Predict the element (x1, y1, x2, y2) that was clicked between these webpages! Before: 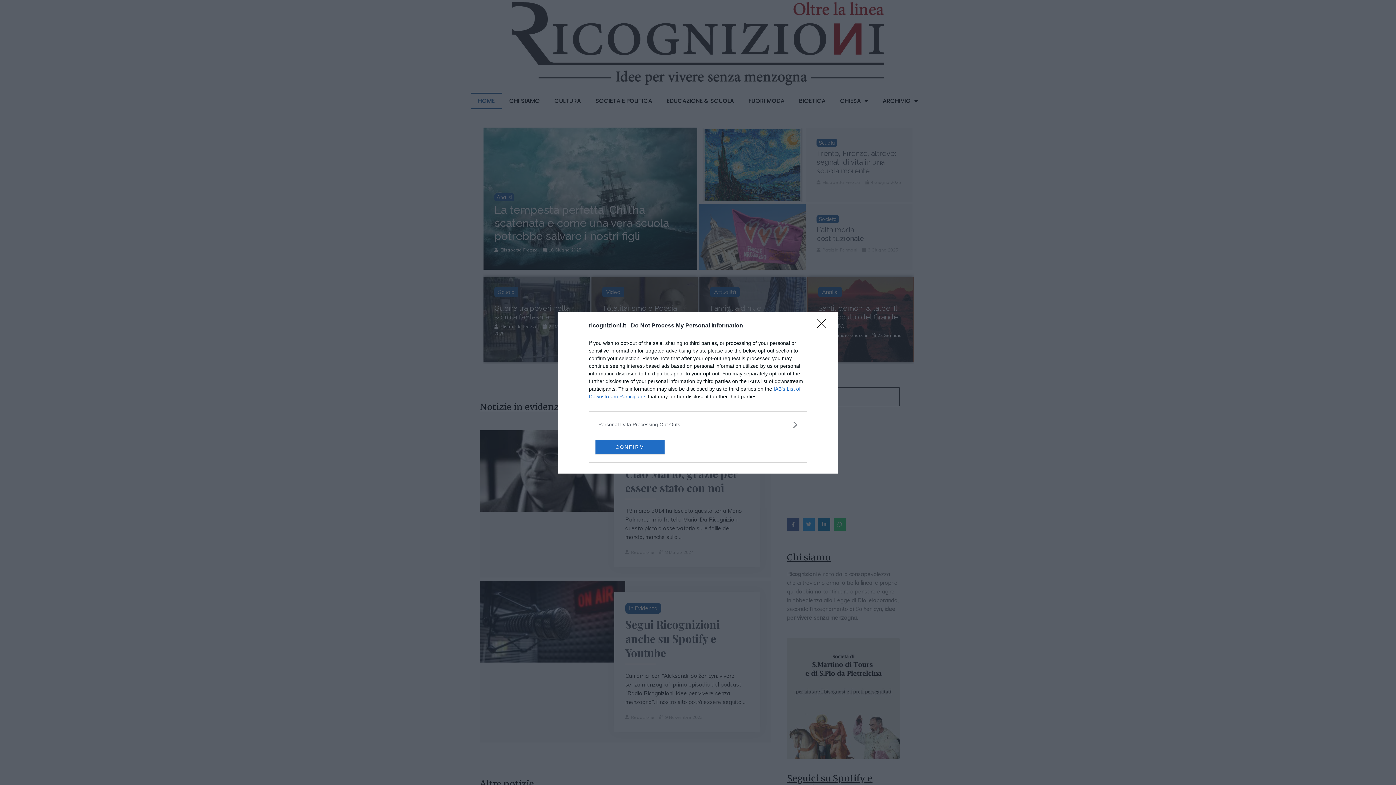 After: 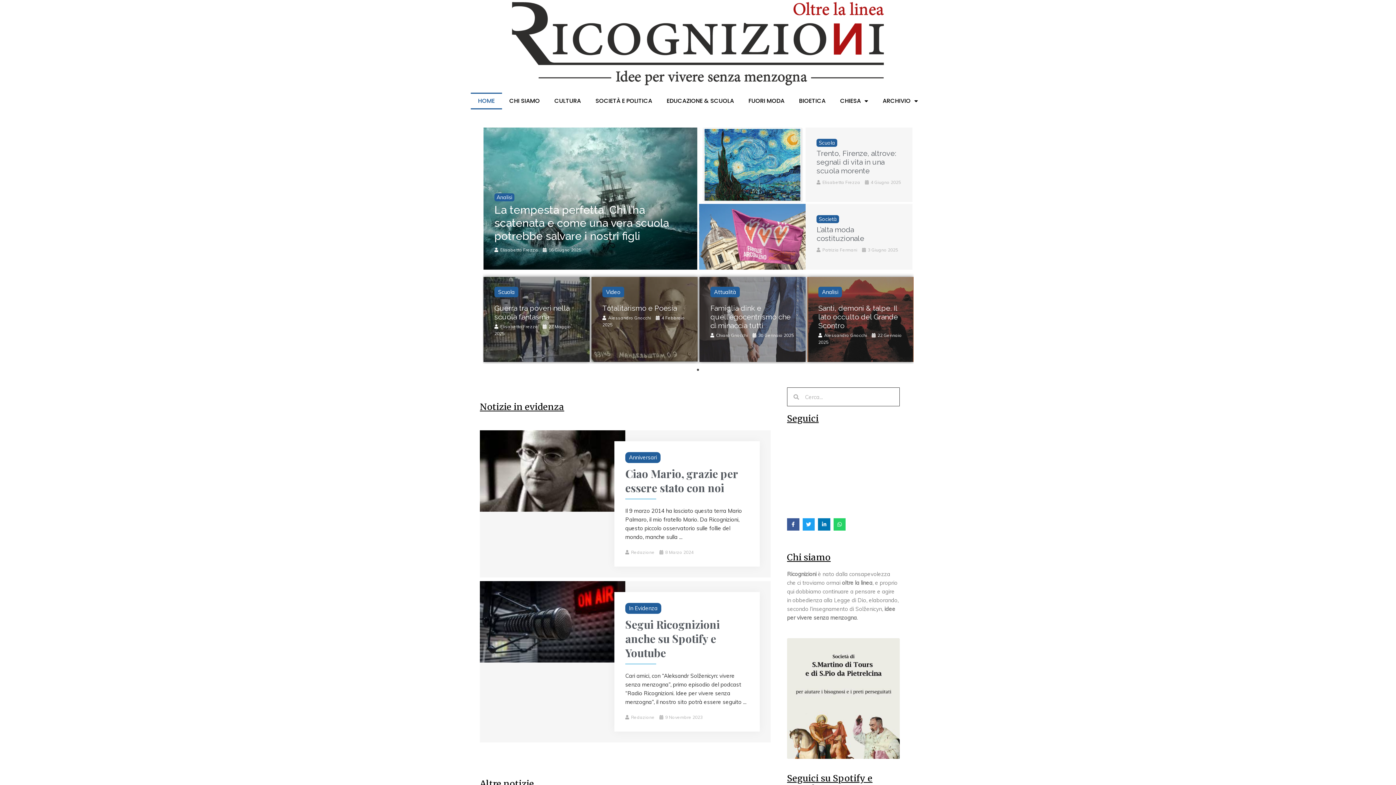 Action: bbox: (595, 439, 664, 454) label: CONFIRM